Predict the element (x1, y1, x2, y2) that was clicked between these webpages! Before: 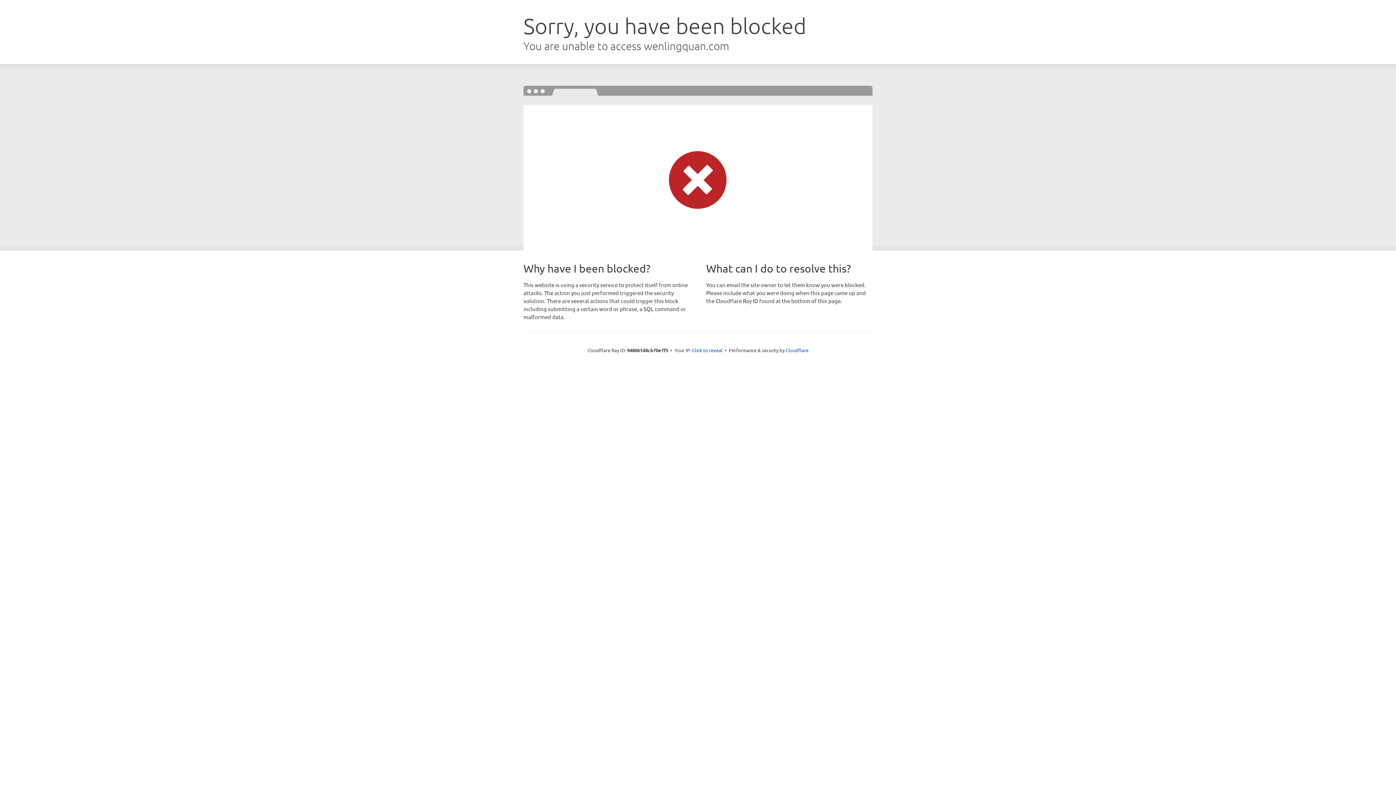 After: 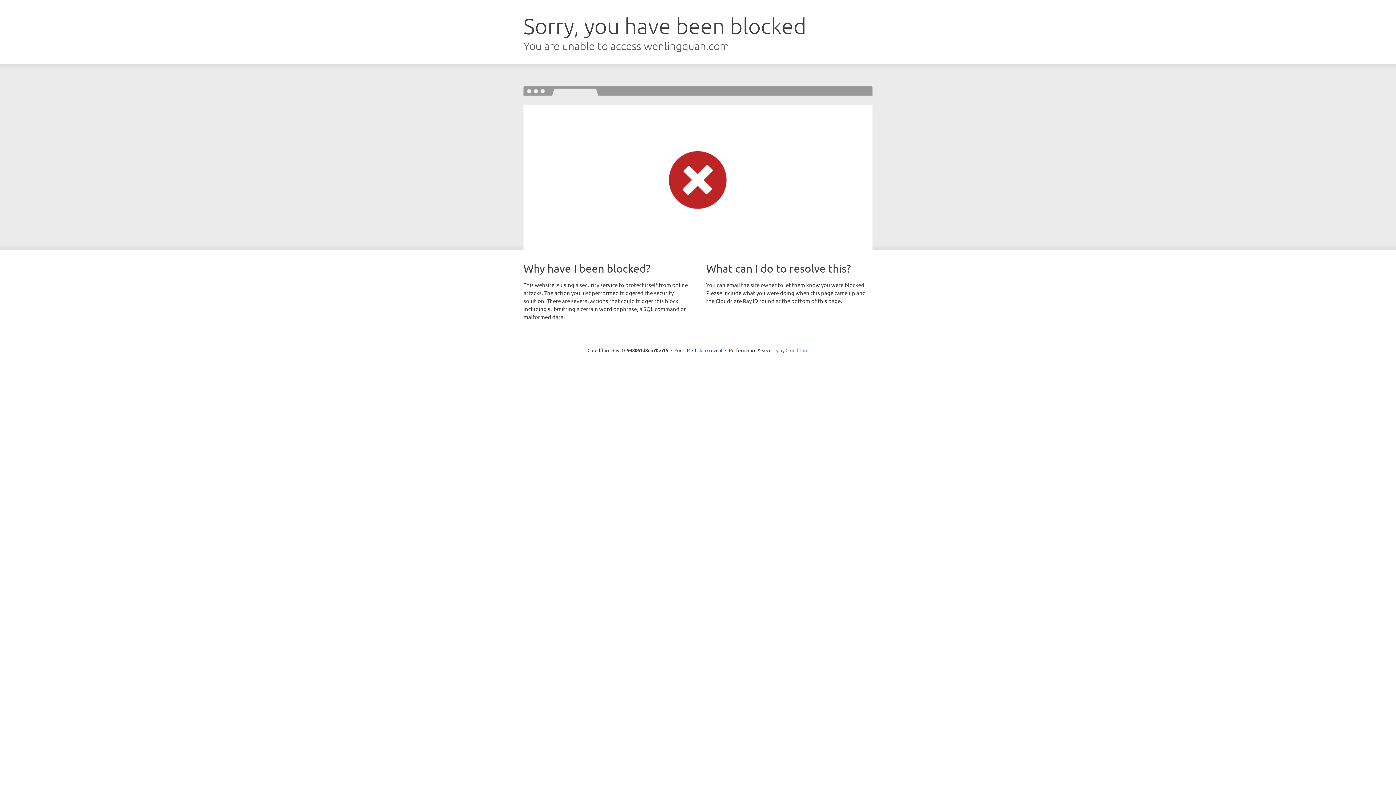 Action: label: Cloudflare bbox: (785, 347, 808, 353)